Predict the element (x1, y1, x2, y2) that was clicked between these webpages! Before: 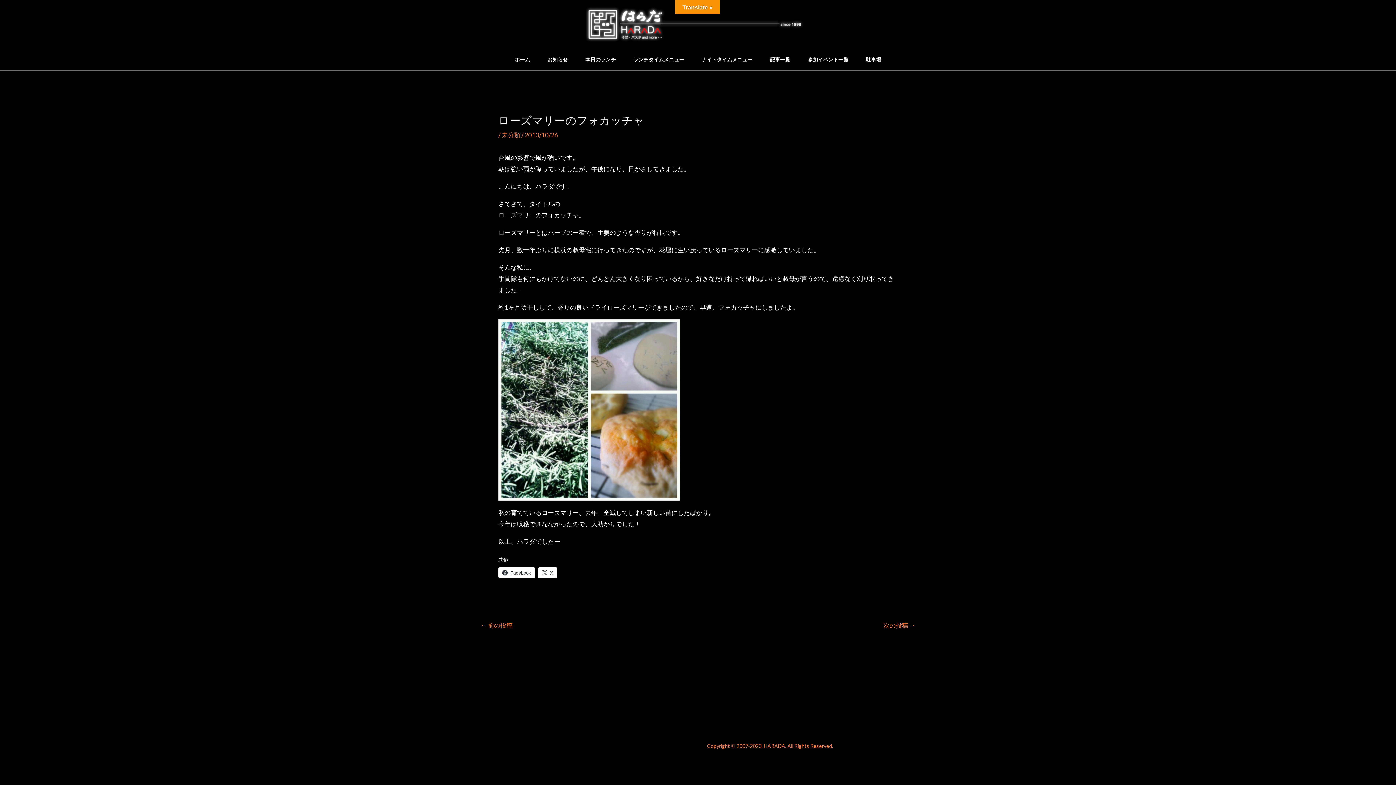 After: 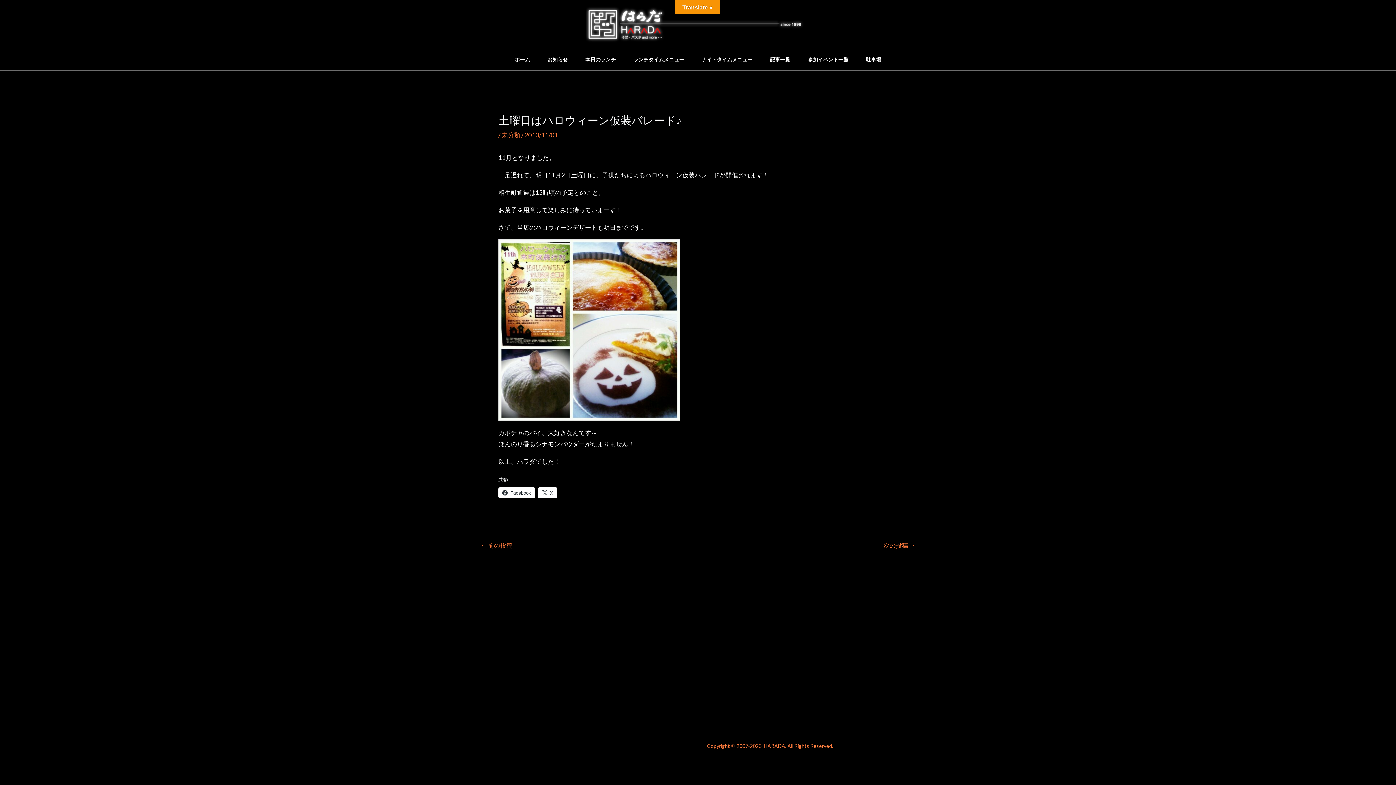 Action: label: 次の投稿 → bbox: (883, 622, 915, 628)